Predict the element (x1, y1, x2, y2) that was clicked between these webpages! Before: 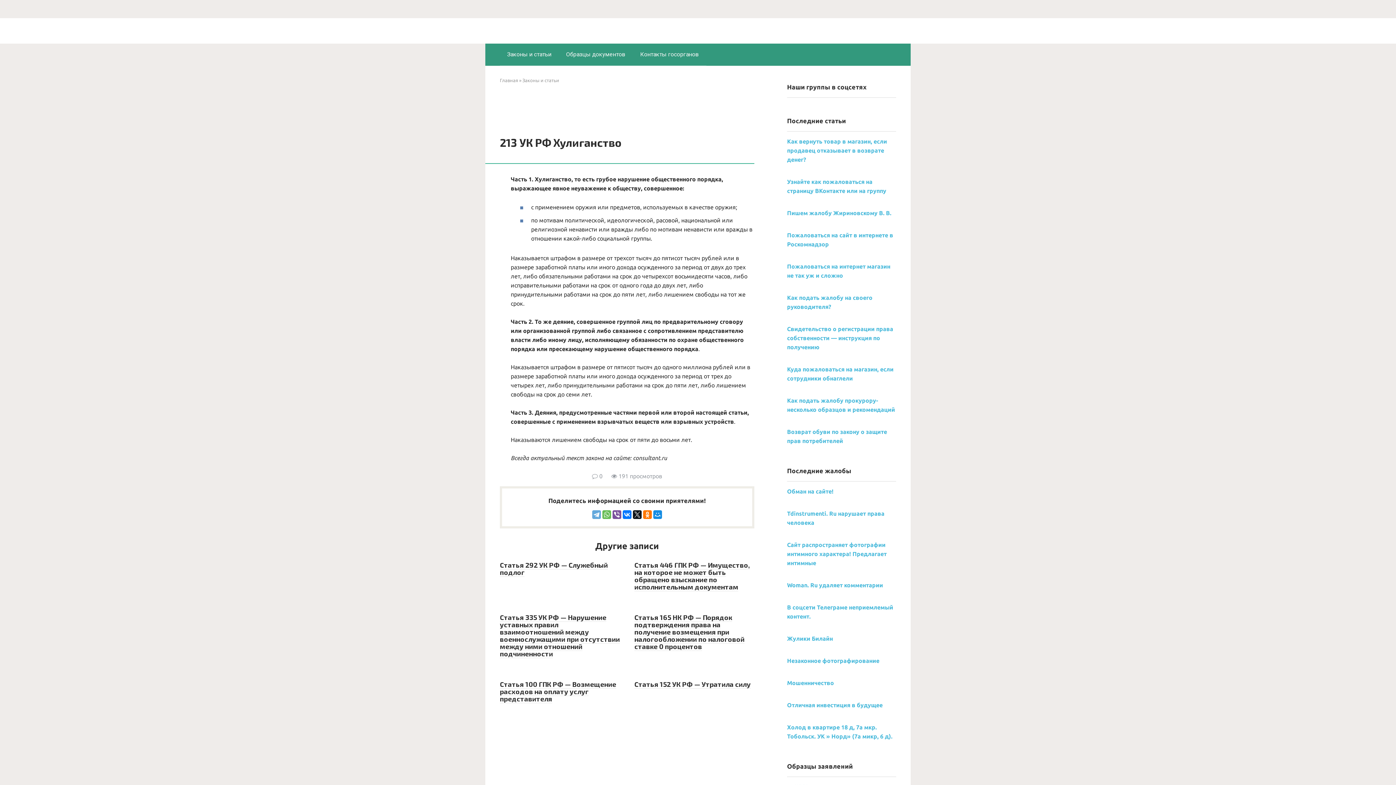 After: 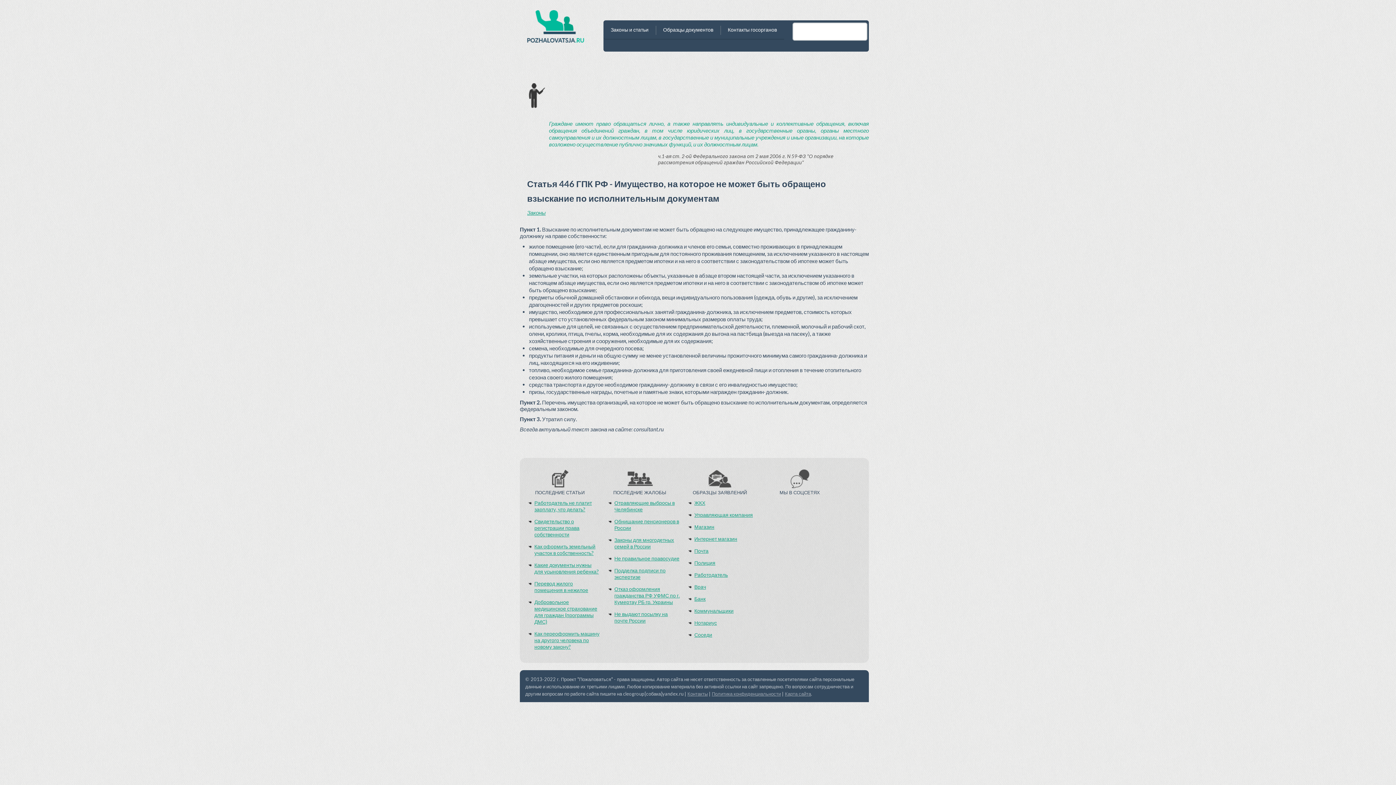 Action: label: Статья 446 ГПК РФ — Имущество, на которое не может быть обращено взыскание по исполнительным документам bbox: (634, 561, 750, 591)